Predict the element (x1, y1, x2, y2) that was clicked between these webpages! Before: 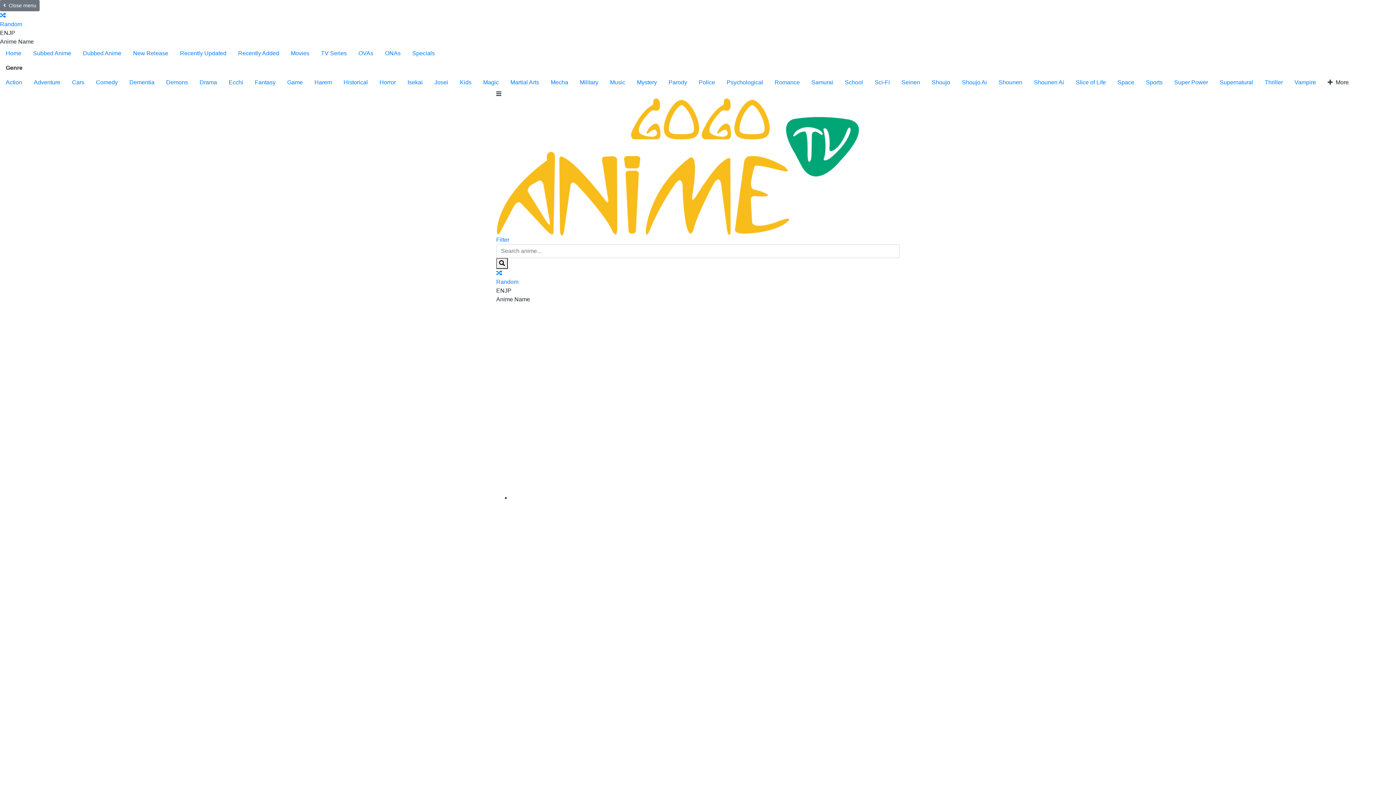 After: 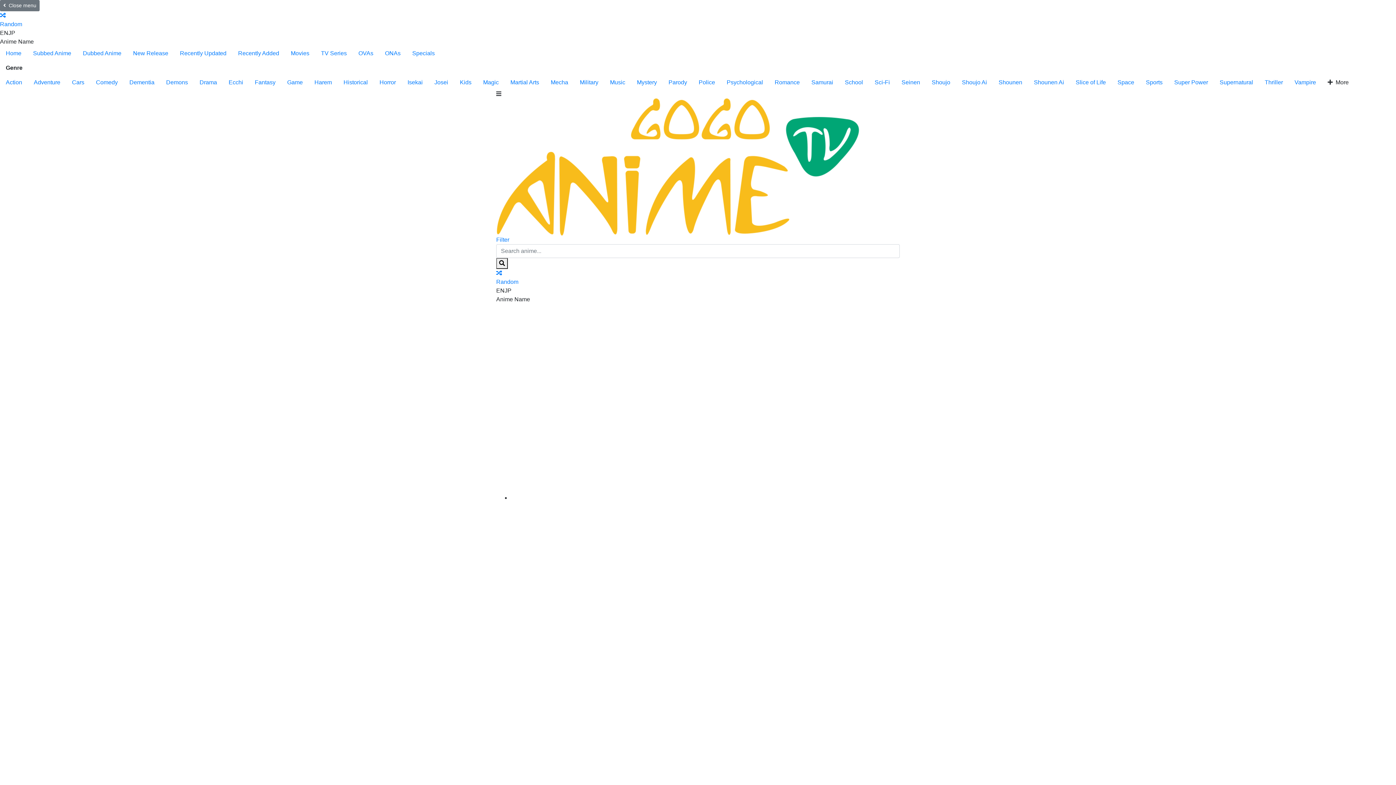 Action: bbox: (232, 46, 285, 60) label: Recently Added